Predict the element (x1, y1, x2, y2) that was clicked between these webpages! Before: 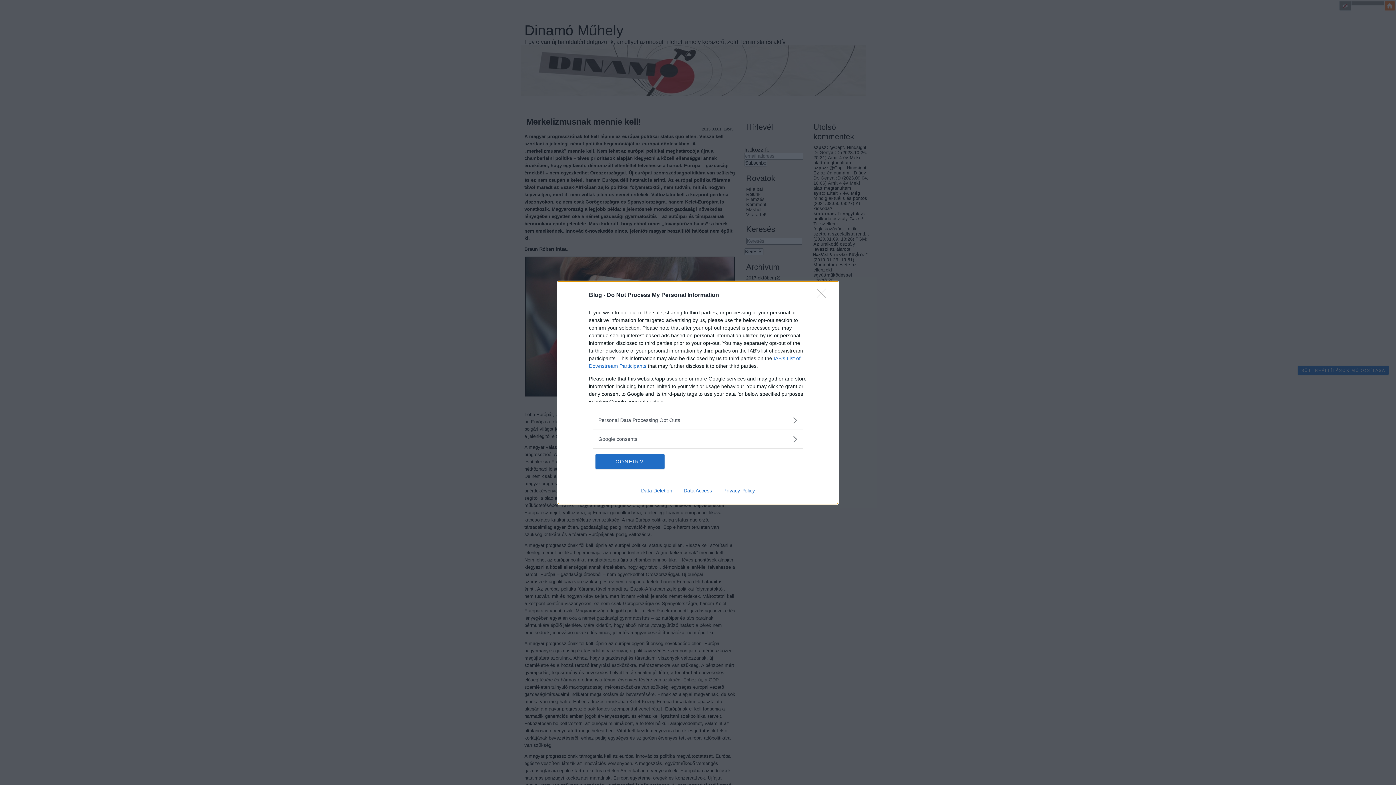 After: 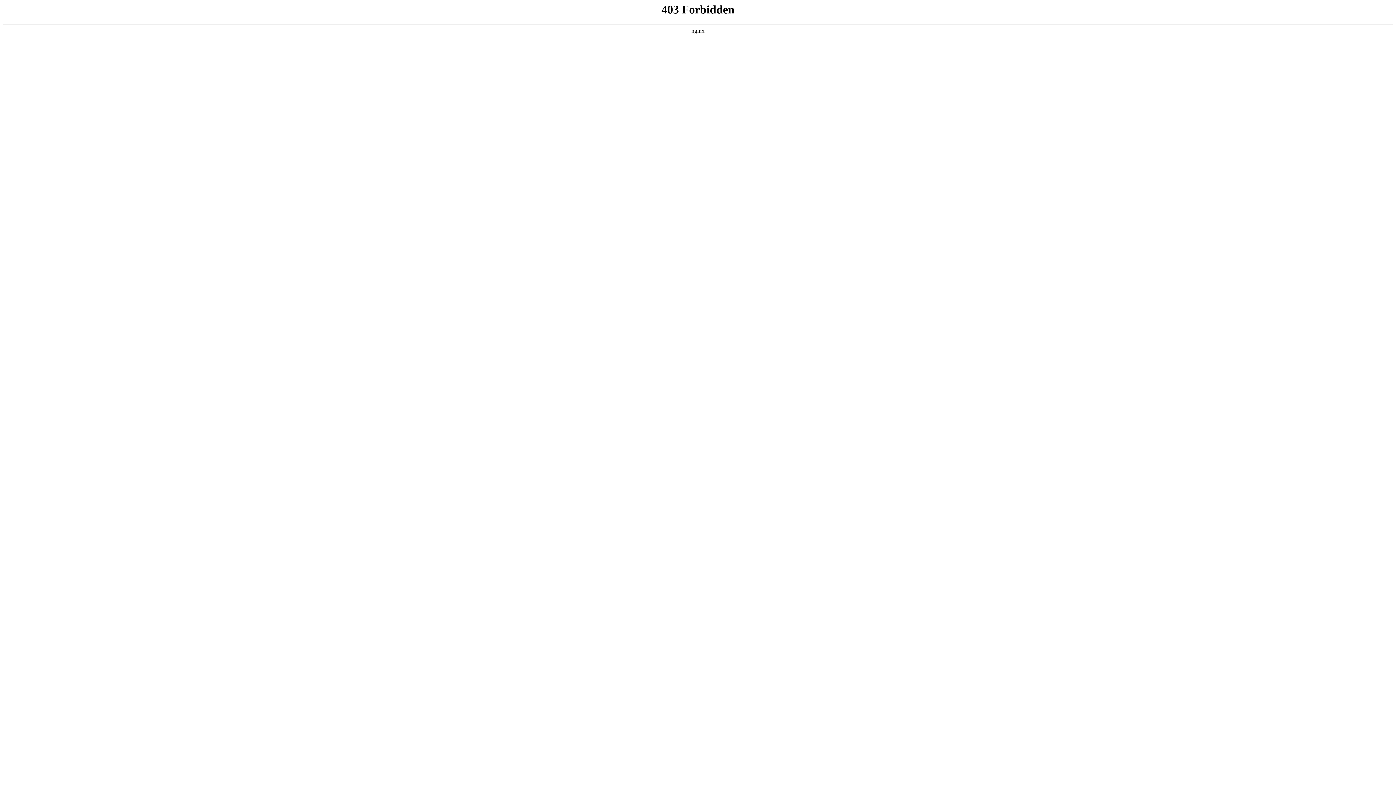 Action: label: Data Access bbox: (678, 487, 717, 493)